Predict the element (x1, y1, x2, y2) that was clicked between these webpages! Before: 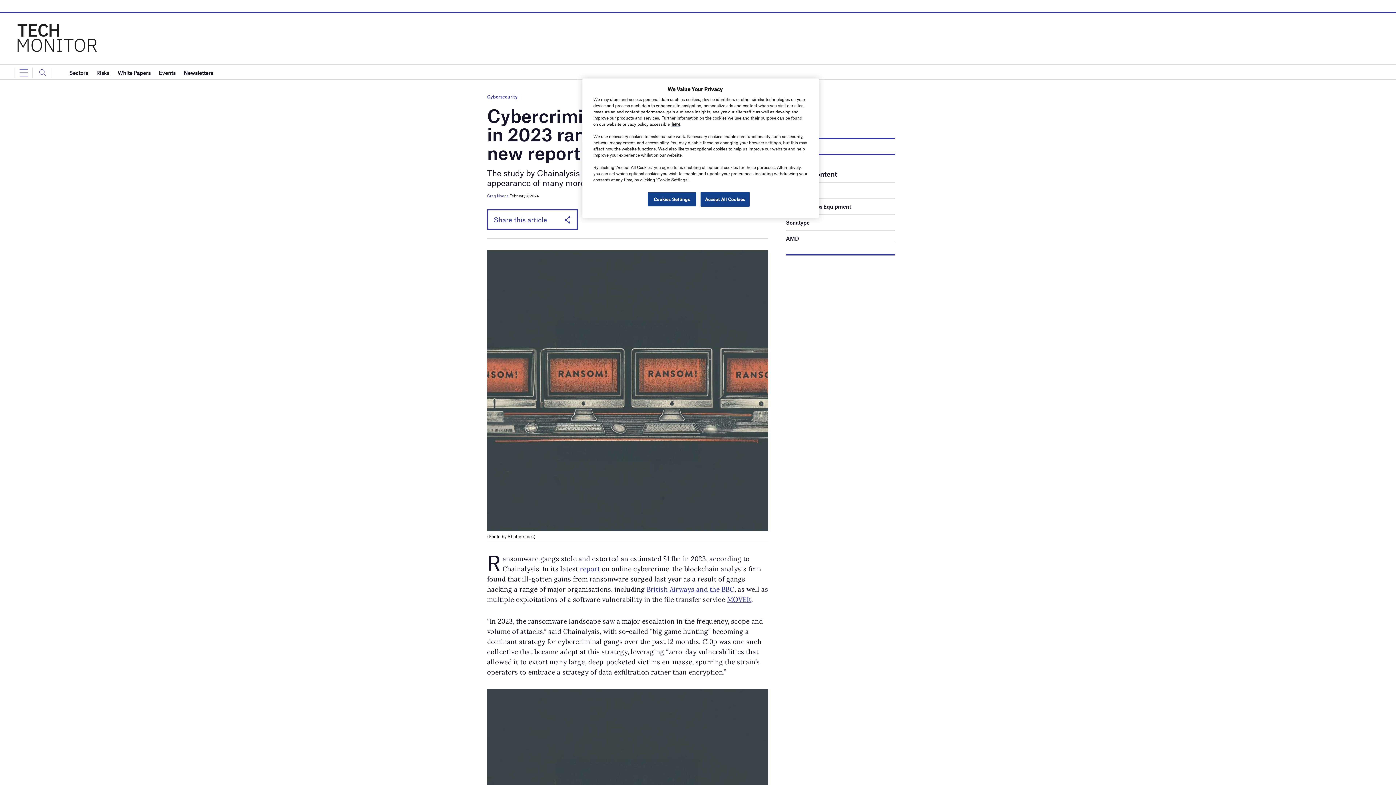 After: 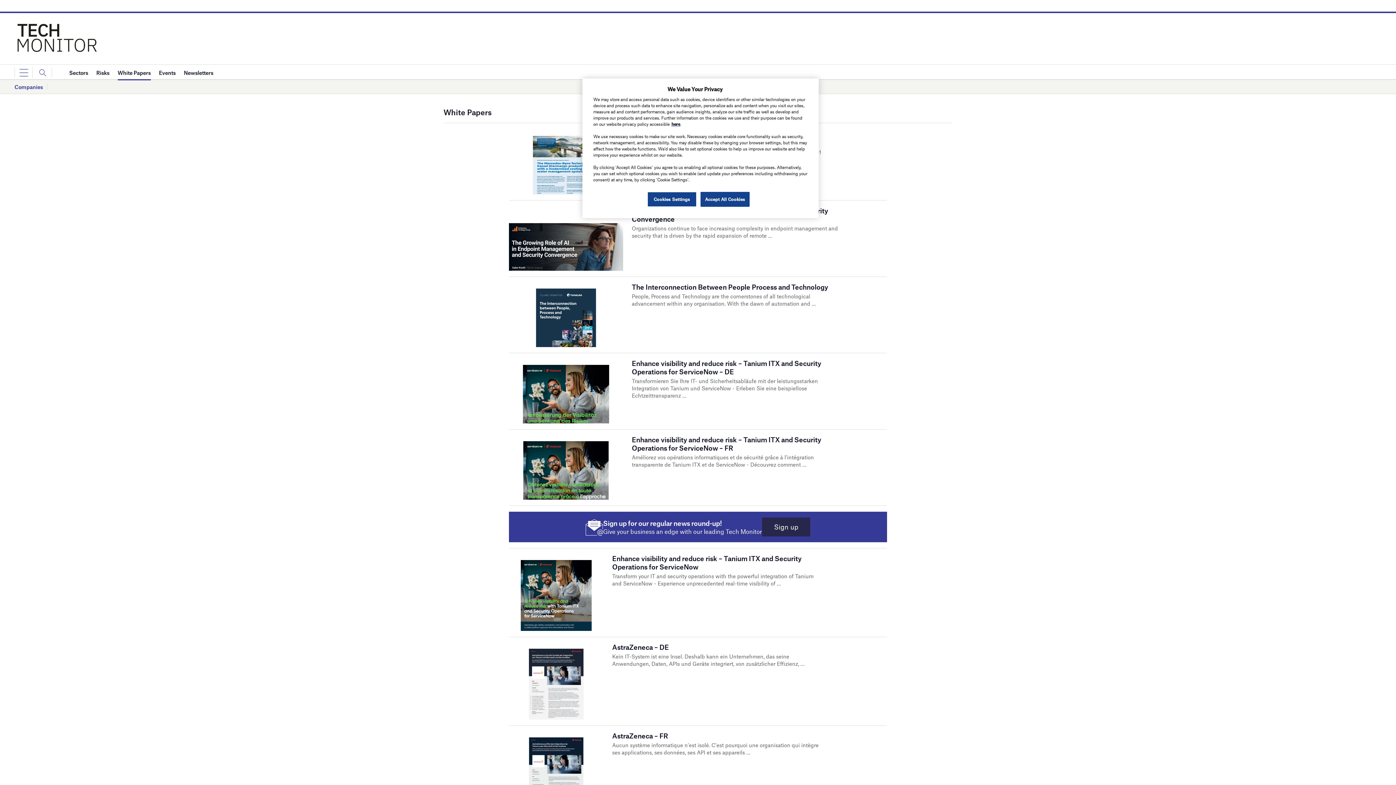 Action: label: White Papers bbox: (117, 65, 150, 80)